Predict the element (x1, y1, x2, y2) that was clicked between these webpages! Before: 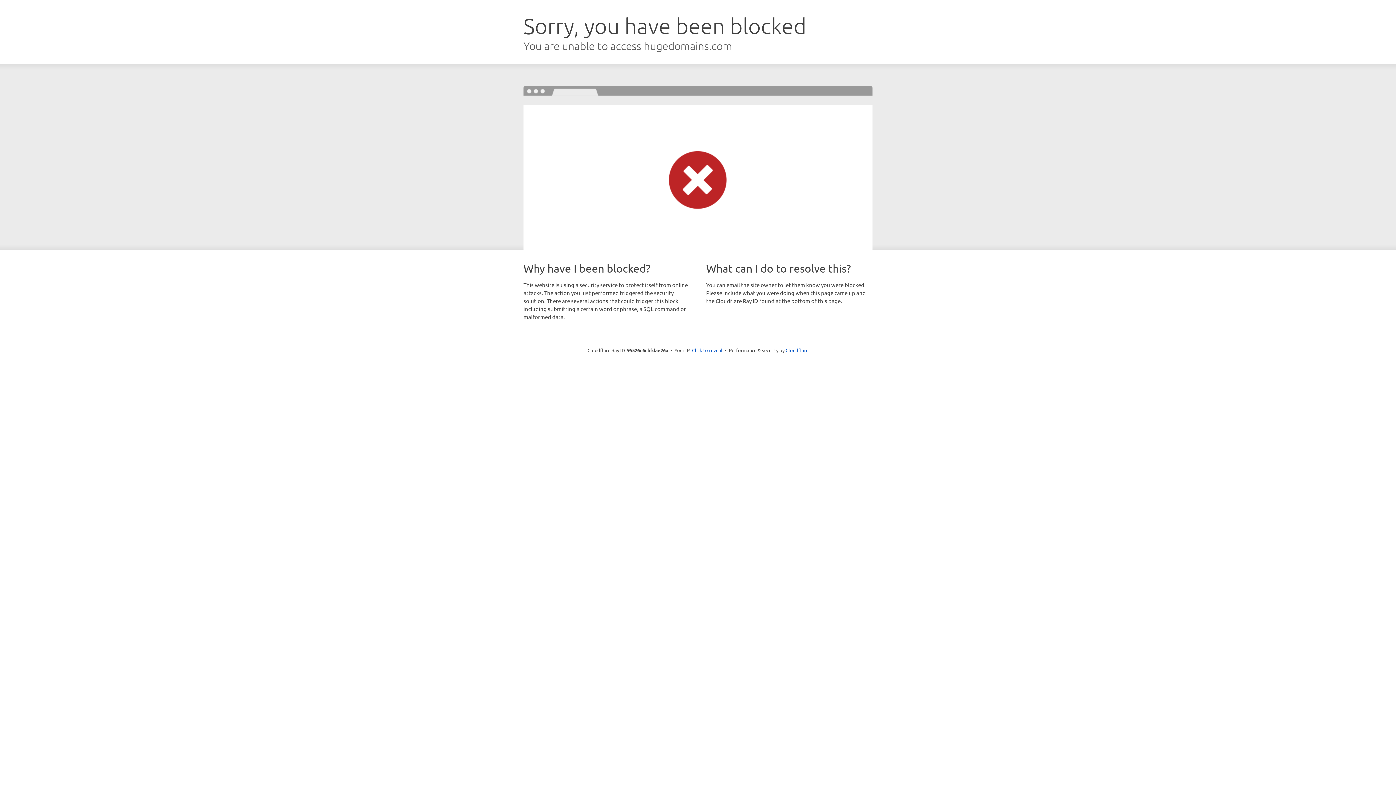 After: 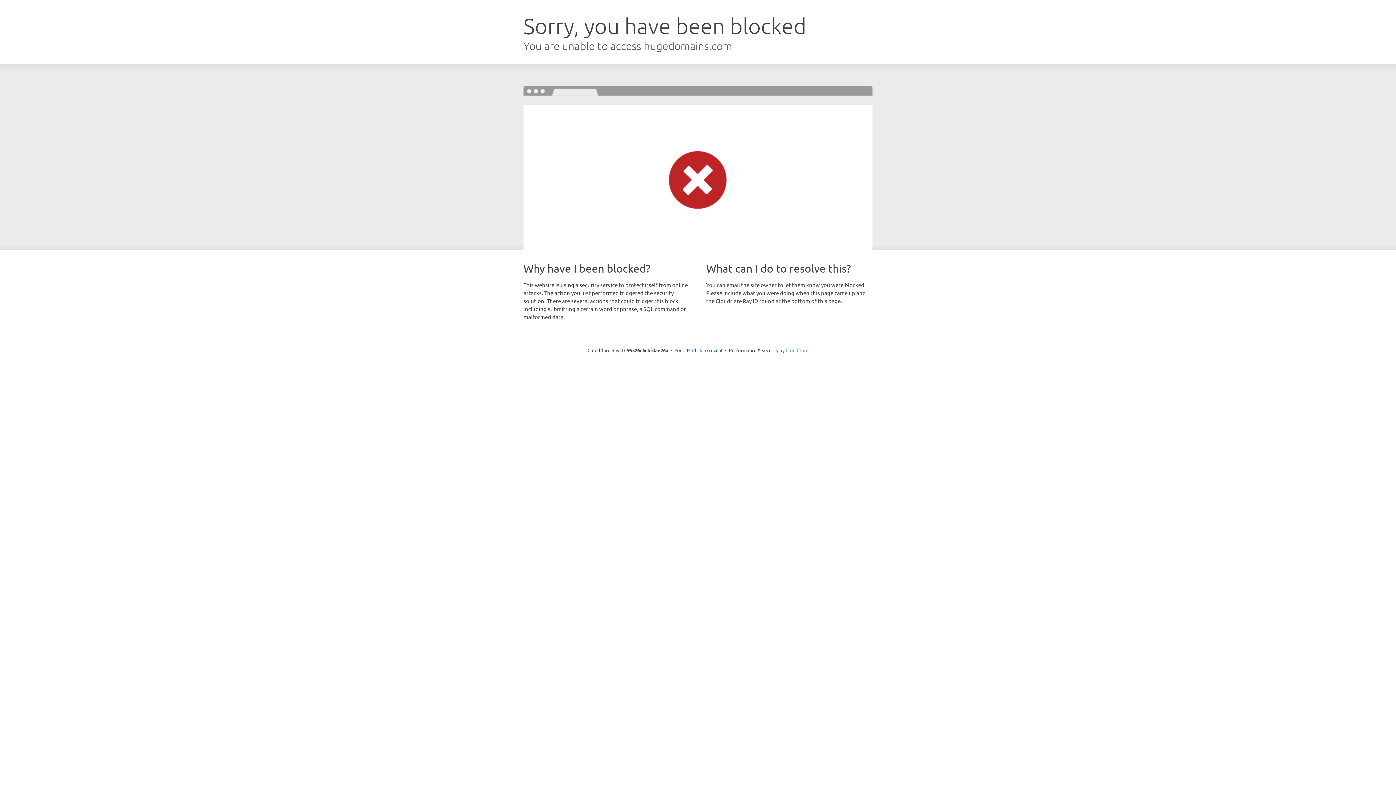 Action: label: Cloudflare bbox: (785, 347, 808, 353)